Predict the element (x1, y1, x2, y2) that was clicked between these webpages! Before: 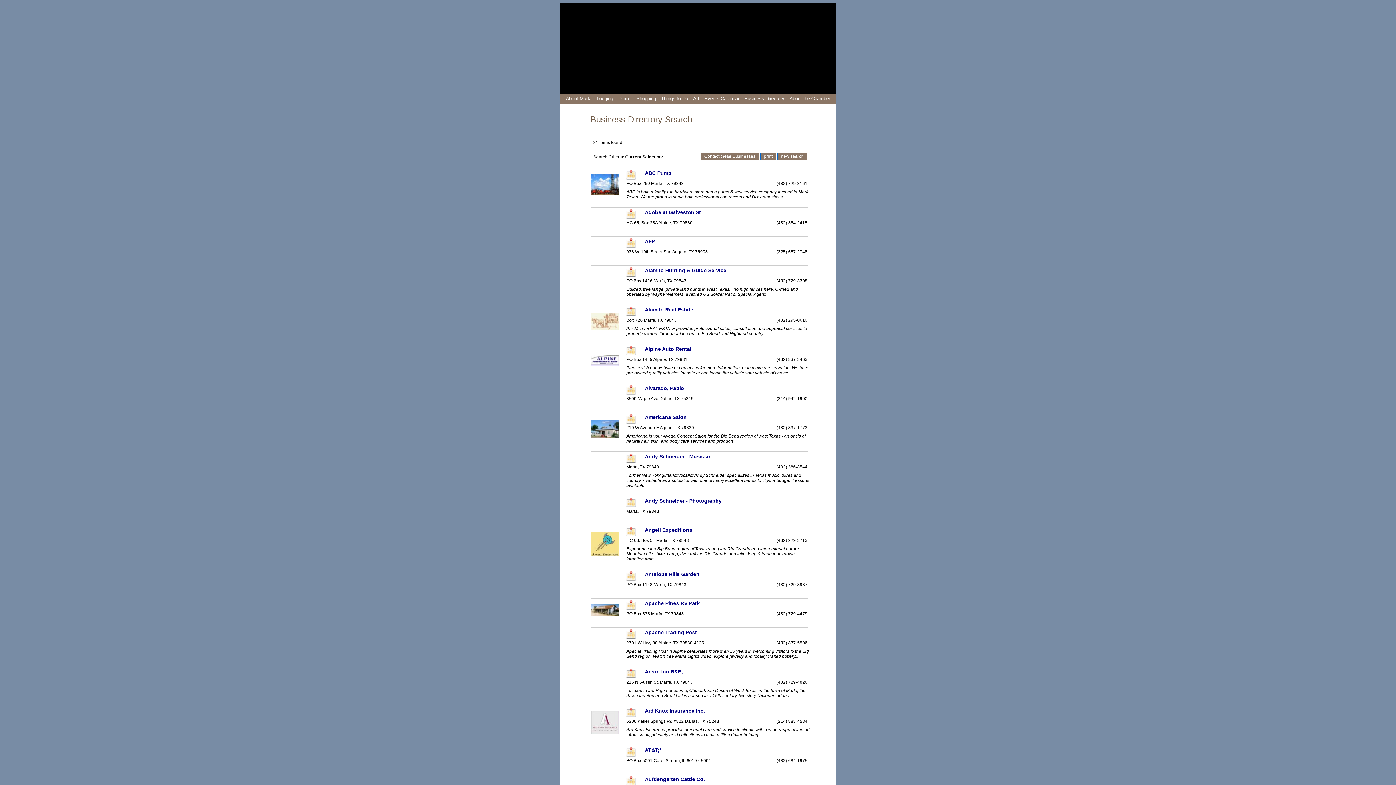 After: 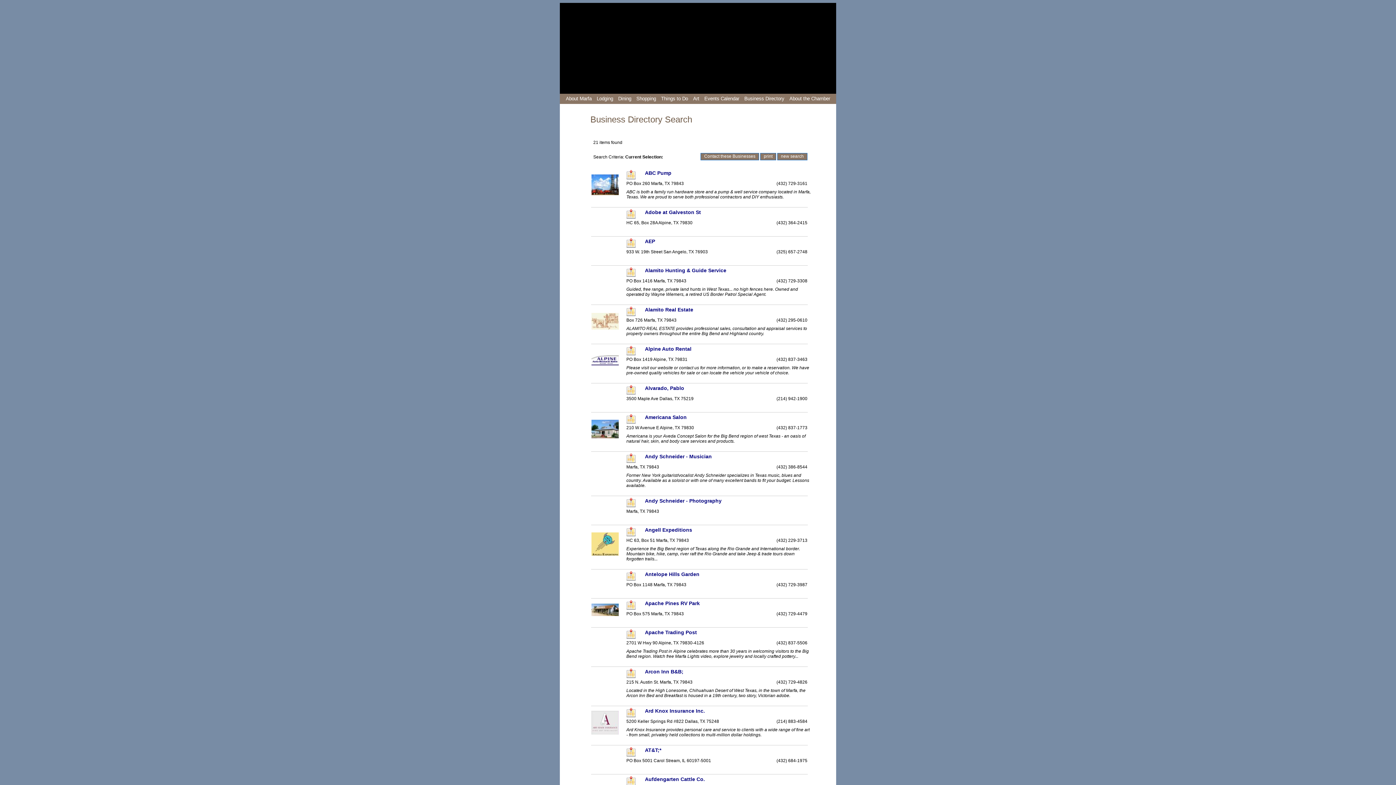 Action: label: F bbox: (664, 140, 666, 144)